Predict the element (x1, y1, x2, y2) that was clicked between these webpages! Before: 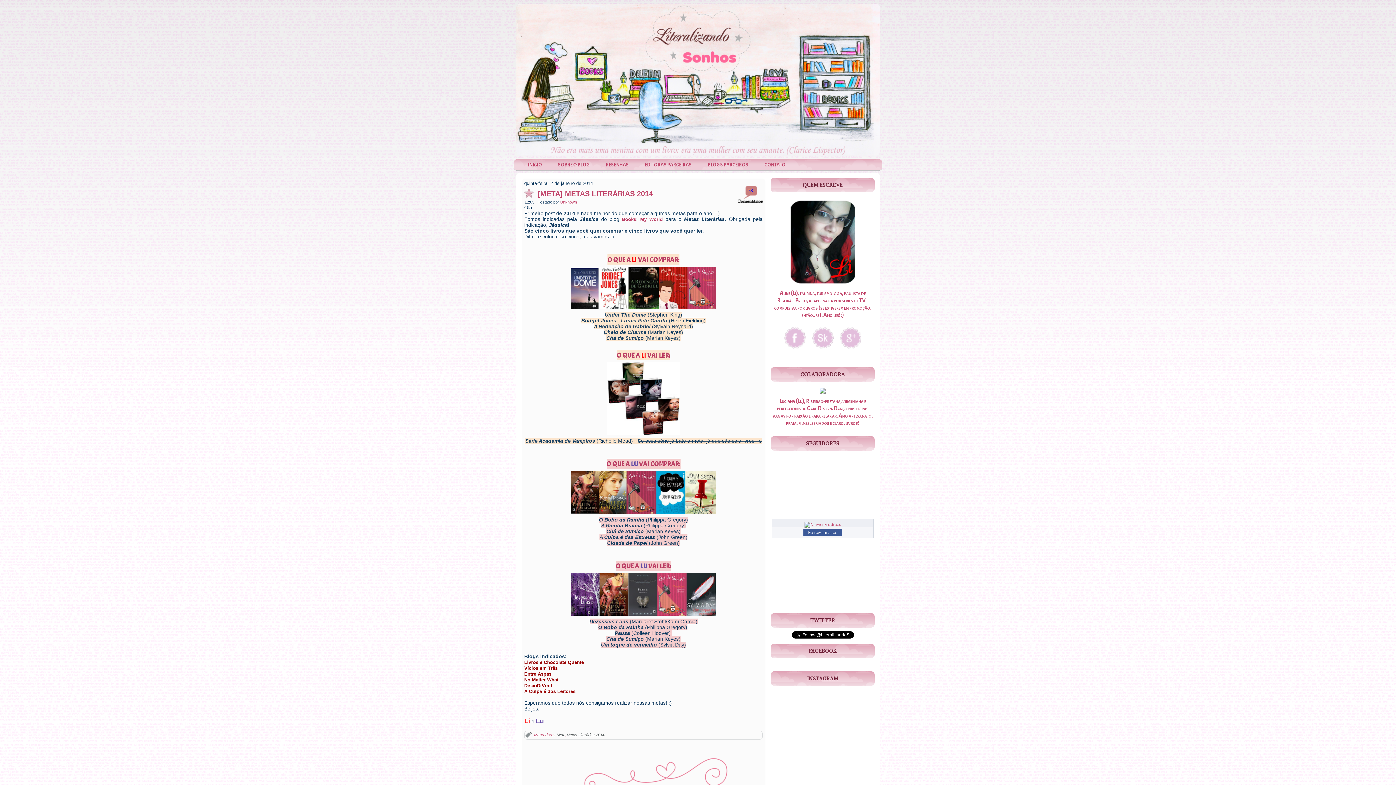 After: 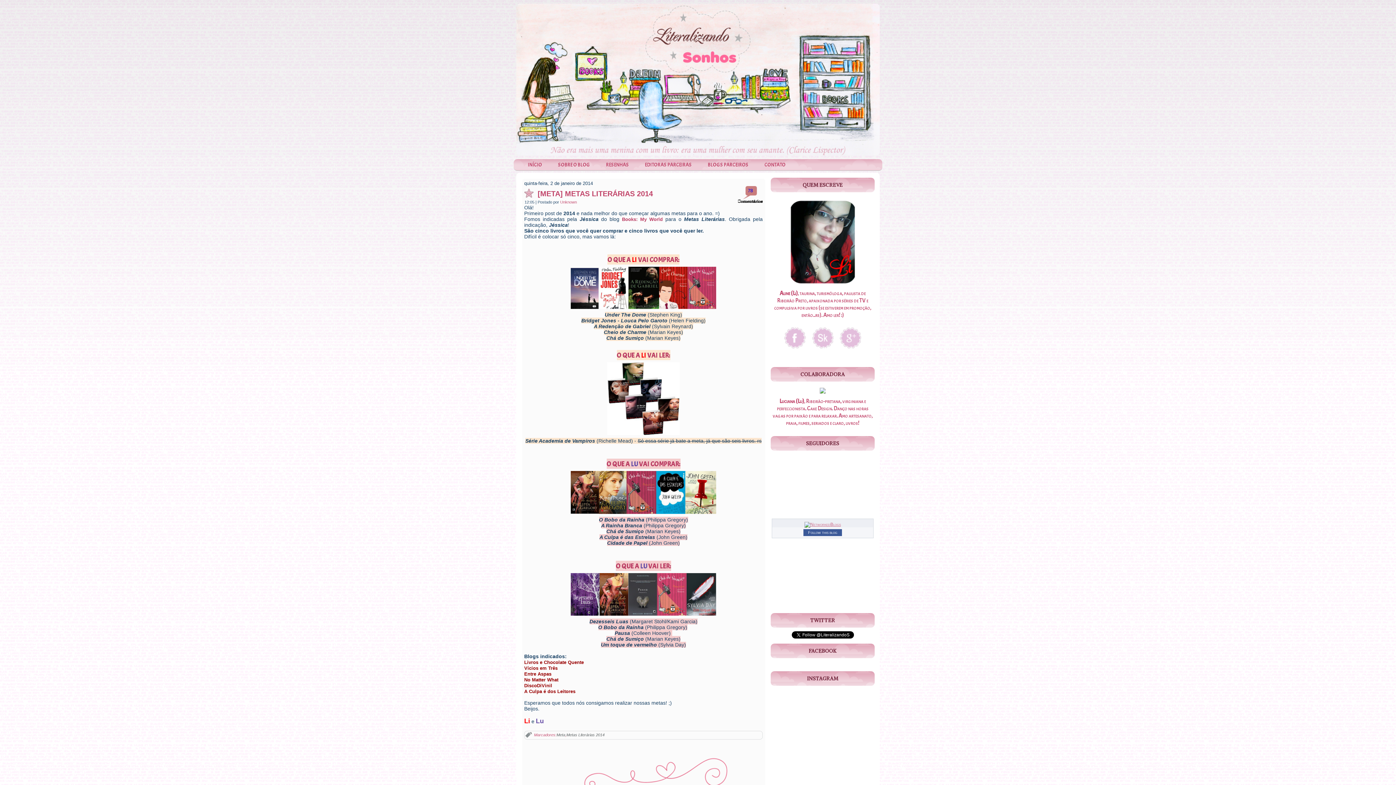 Action: bbox: (802, 522, 843, 527)